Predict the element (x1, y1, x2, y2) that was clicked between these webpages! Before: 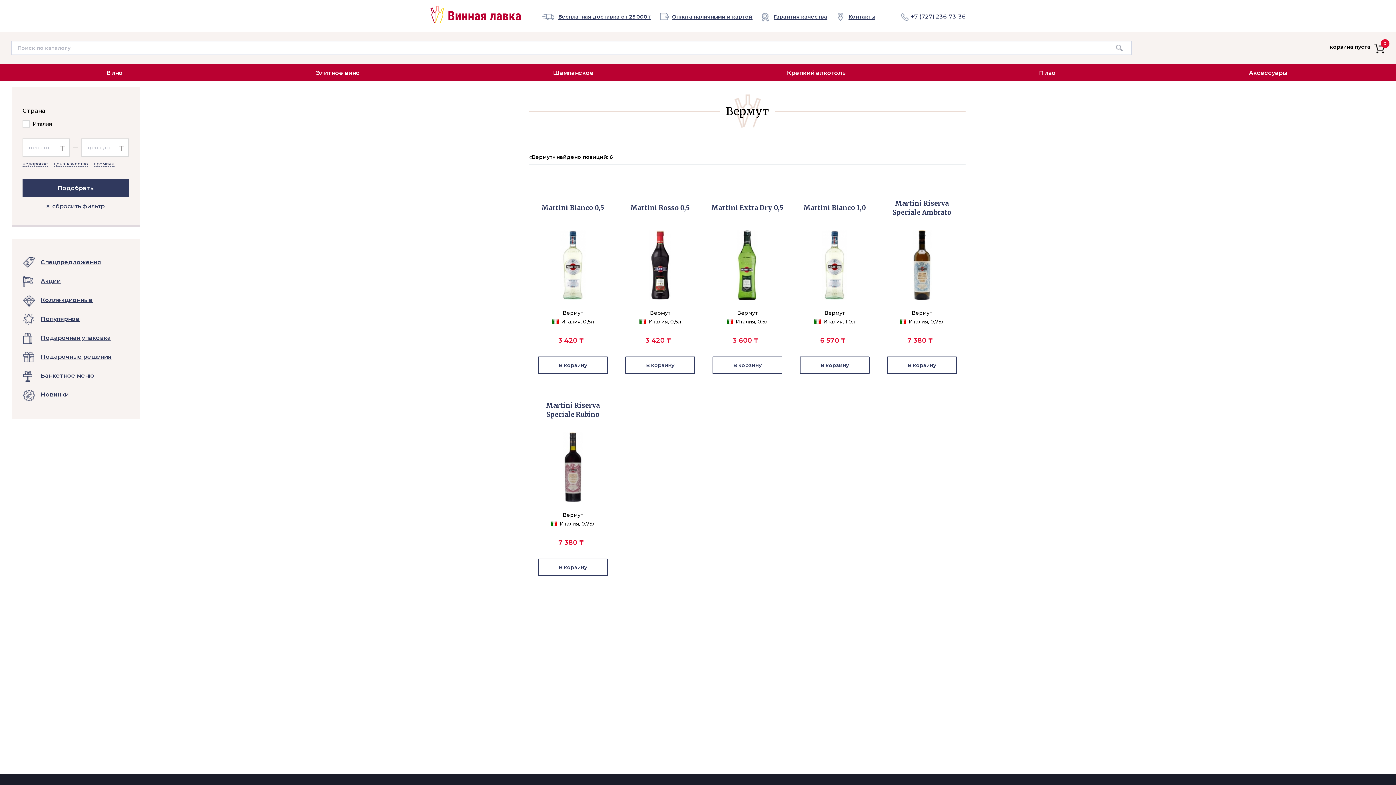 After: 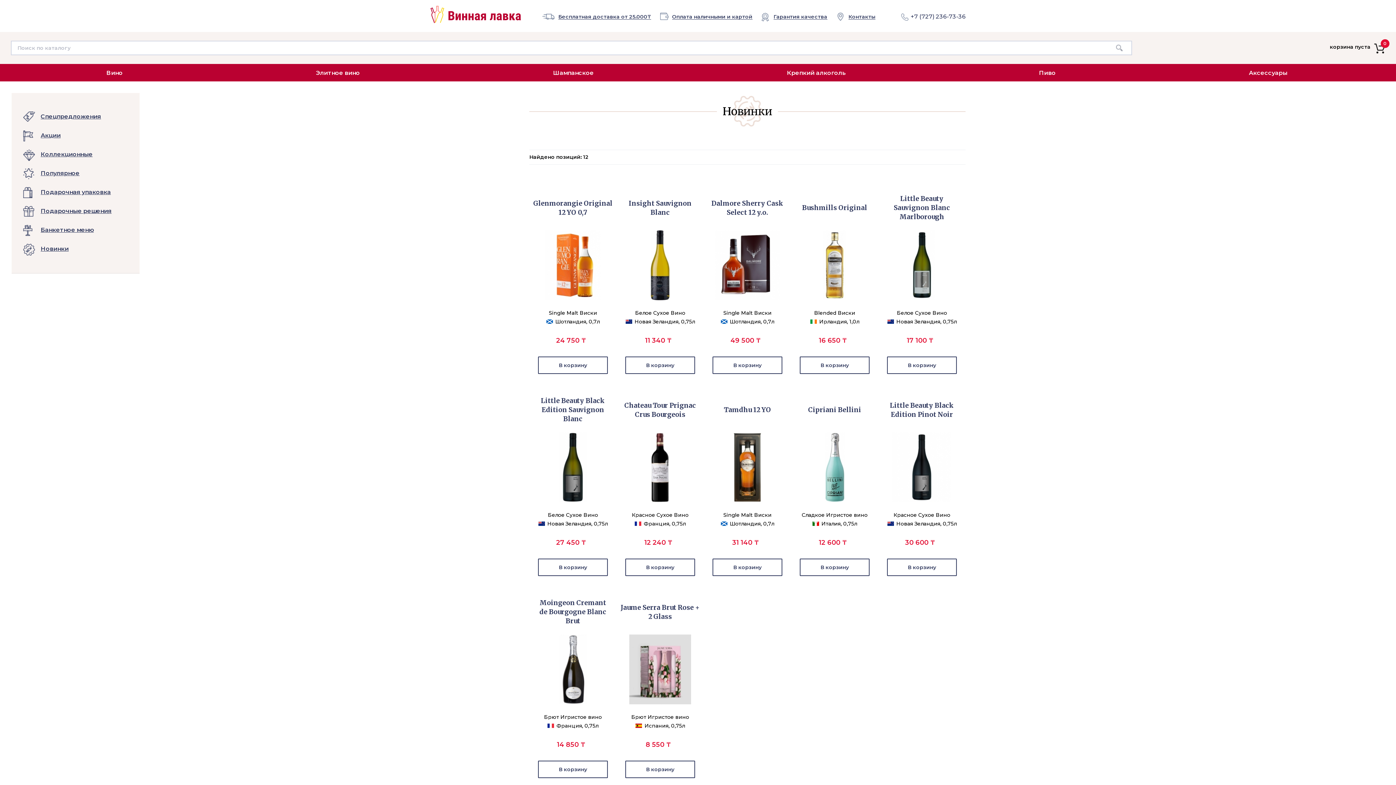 Action: label: Новинки bbox: (23, 389, 132, 403)